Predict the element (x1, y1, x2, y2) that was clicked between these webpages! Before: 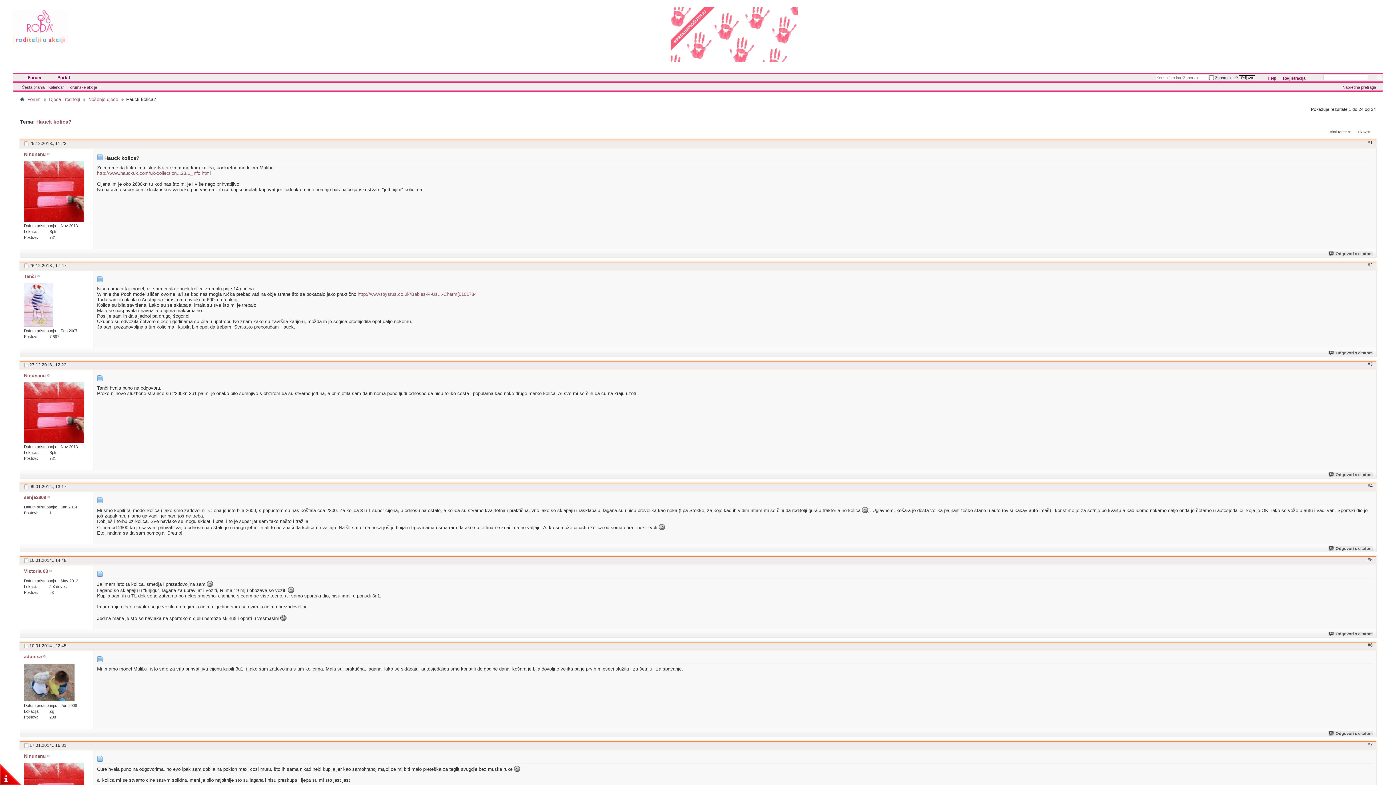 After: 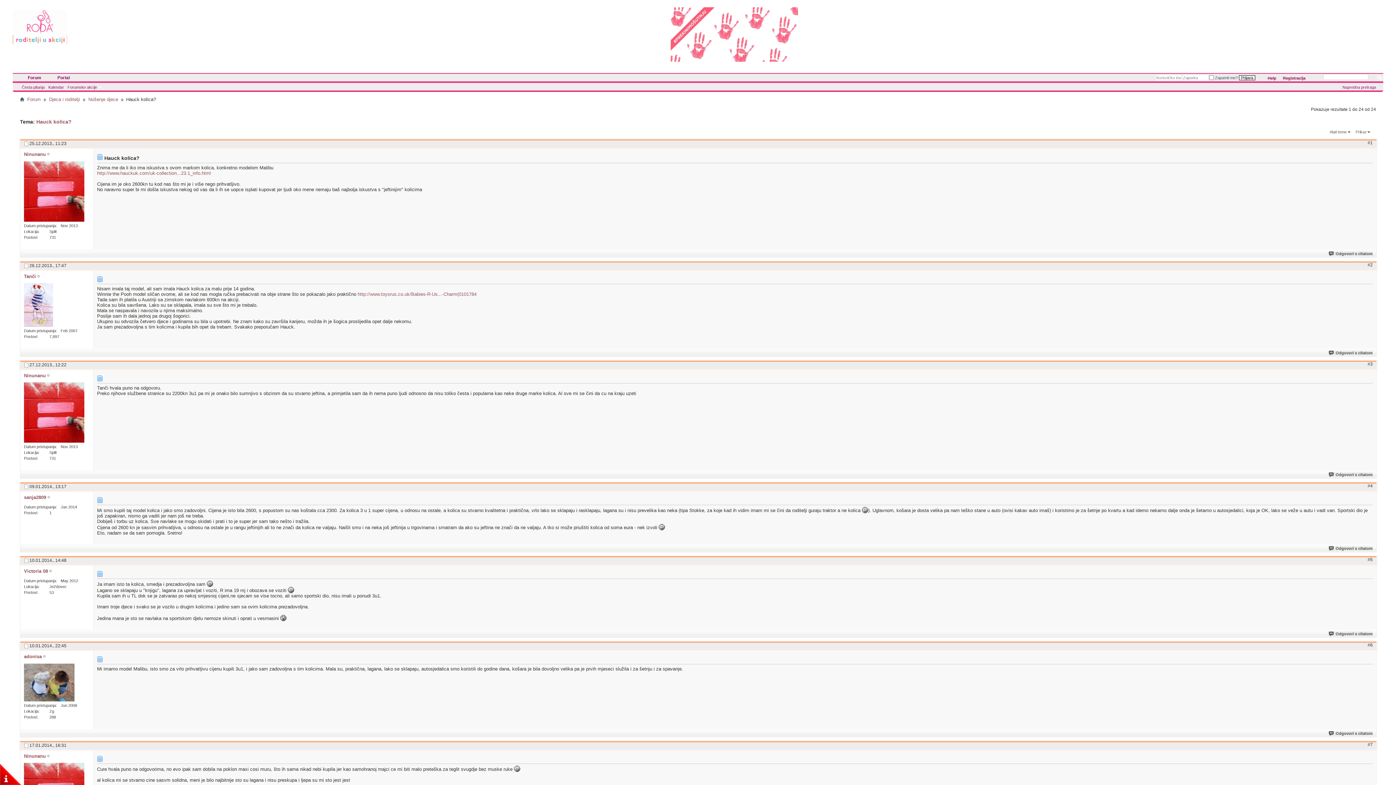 Action: bbox: (670, 58, 798, 62)